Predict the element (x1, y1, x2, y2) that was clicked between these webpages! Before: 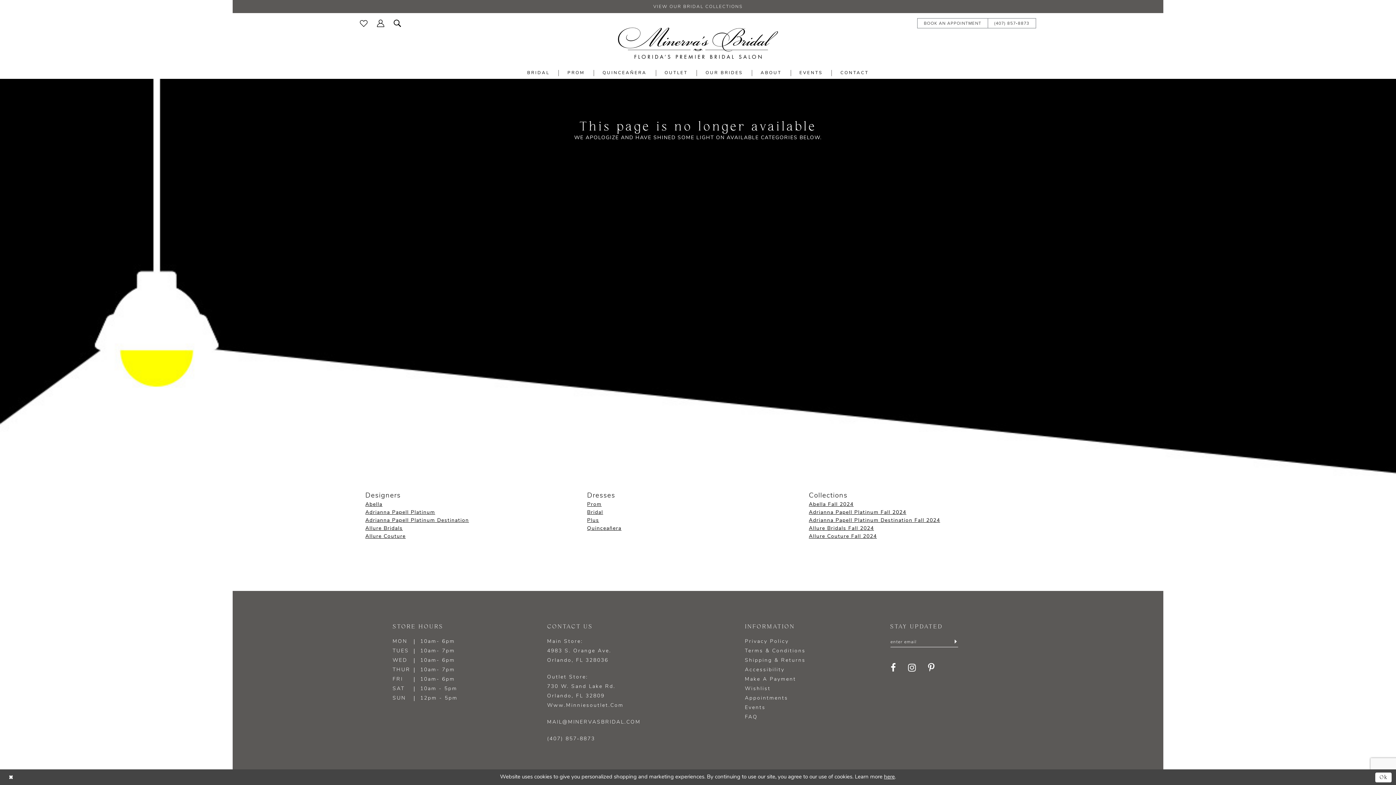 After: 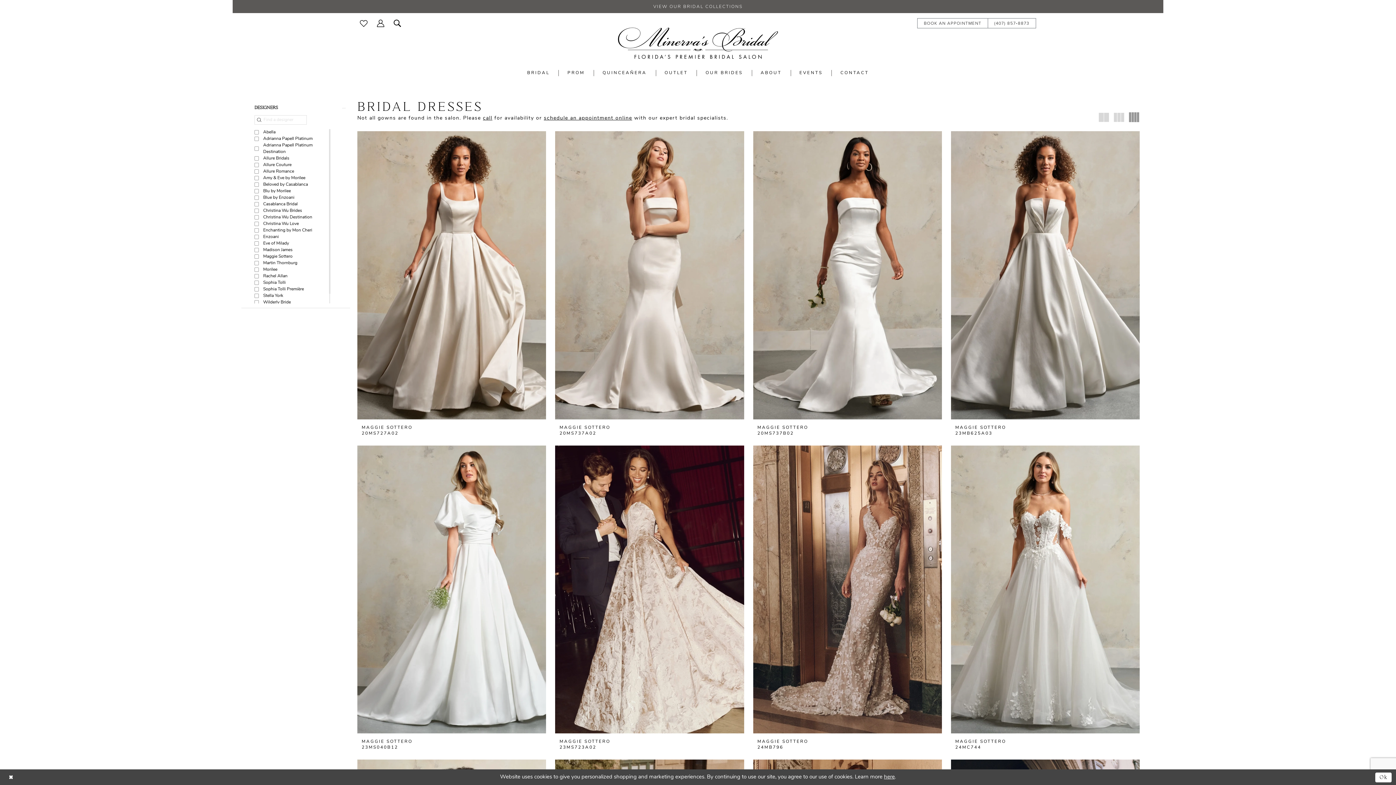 Action: label: Bridal bbox: (587, 510, 603, 515)